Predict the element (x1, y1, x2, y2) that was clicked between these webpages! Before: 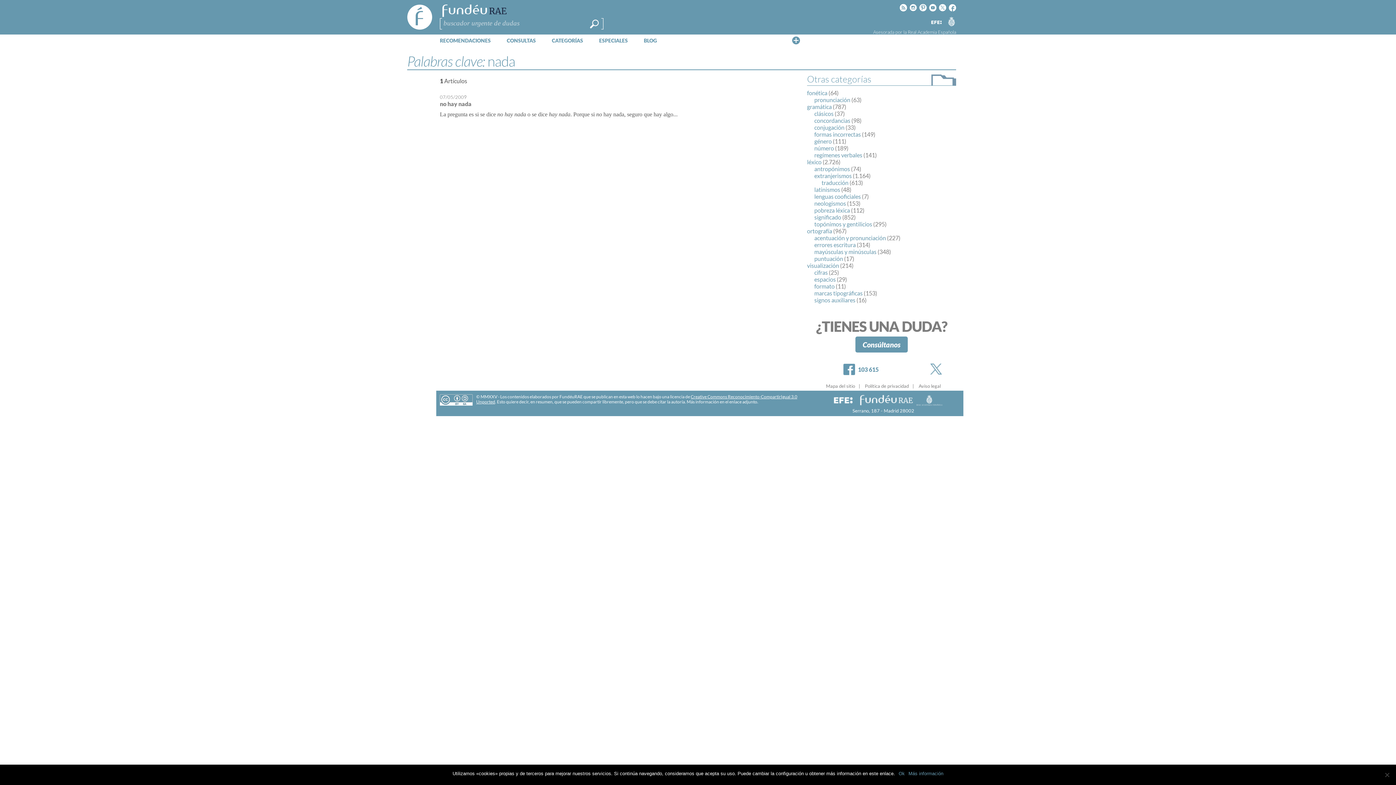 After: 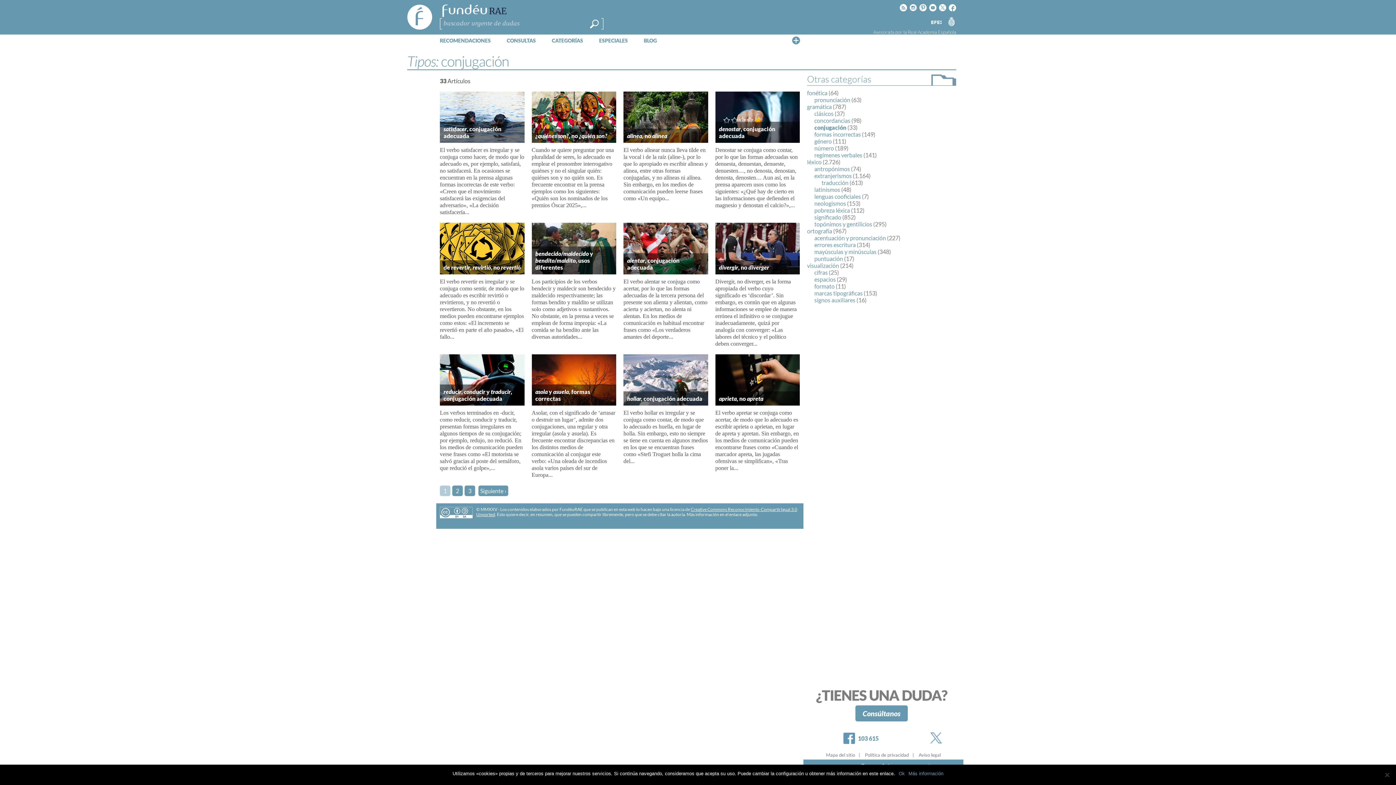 Action: label: conjugación bbox: (814, 124, 844, 130)